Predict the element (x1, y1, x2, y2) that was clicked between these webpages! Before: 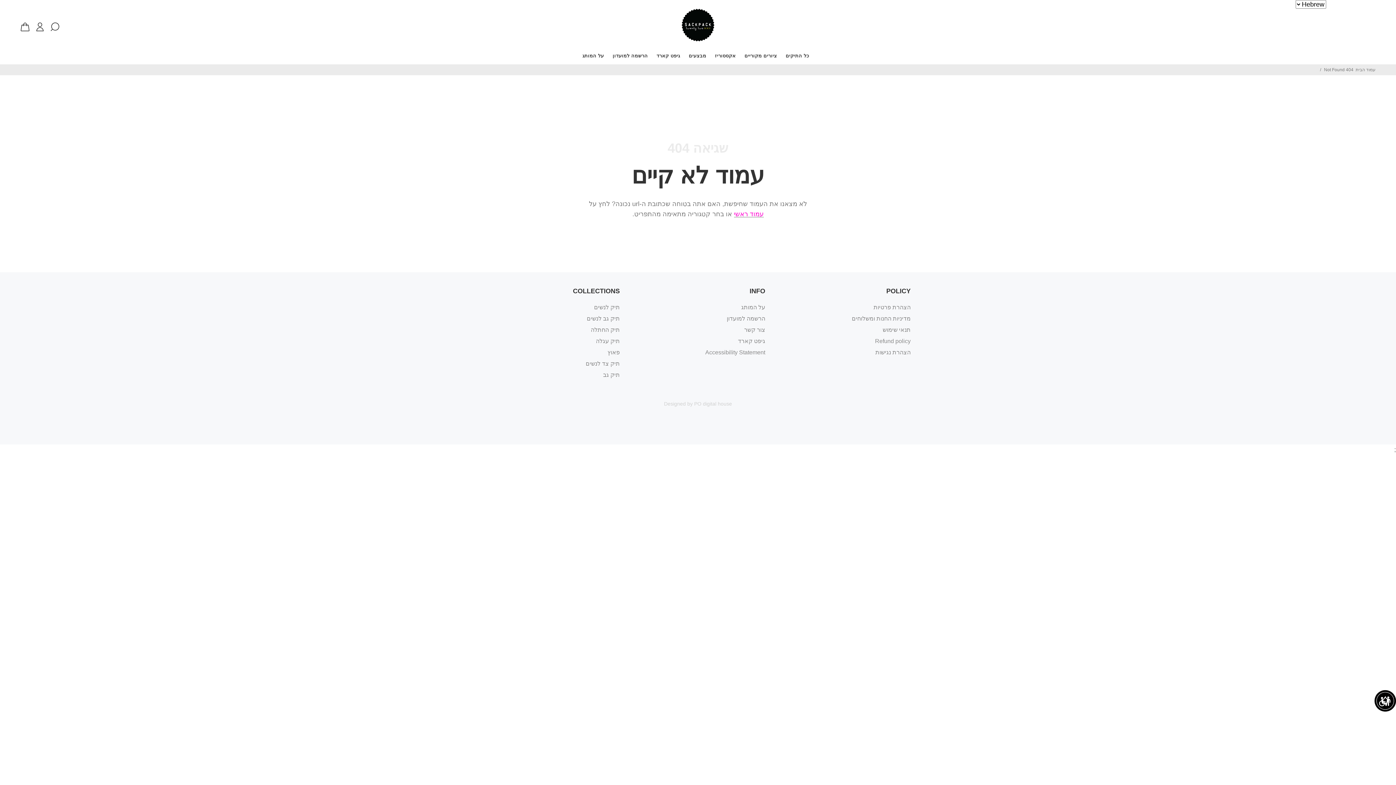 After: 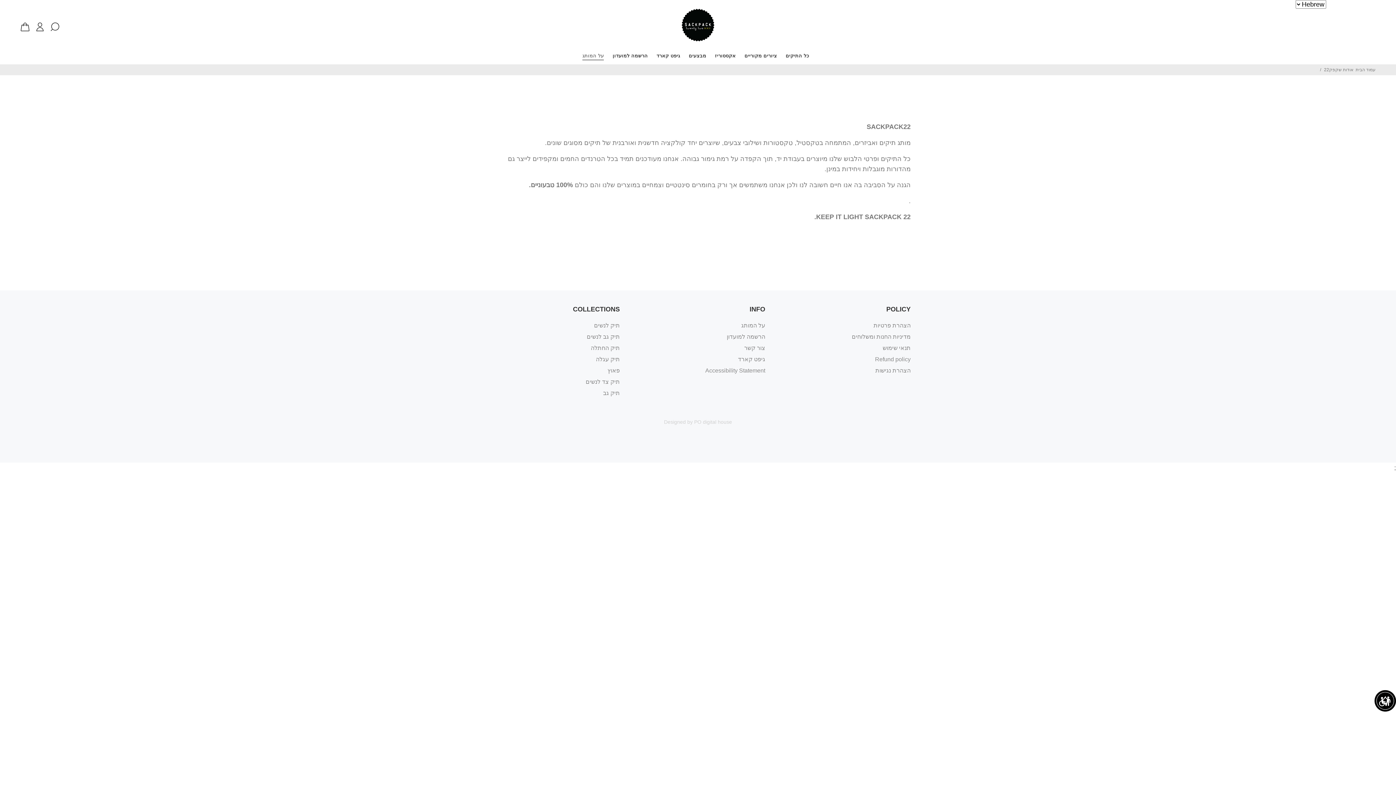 Action: bbox: (582, 49, 608, 64) label: על המותג